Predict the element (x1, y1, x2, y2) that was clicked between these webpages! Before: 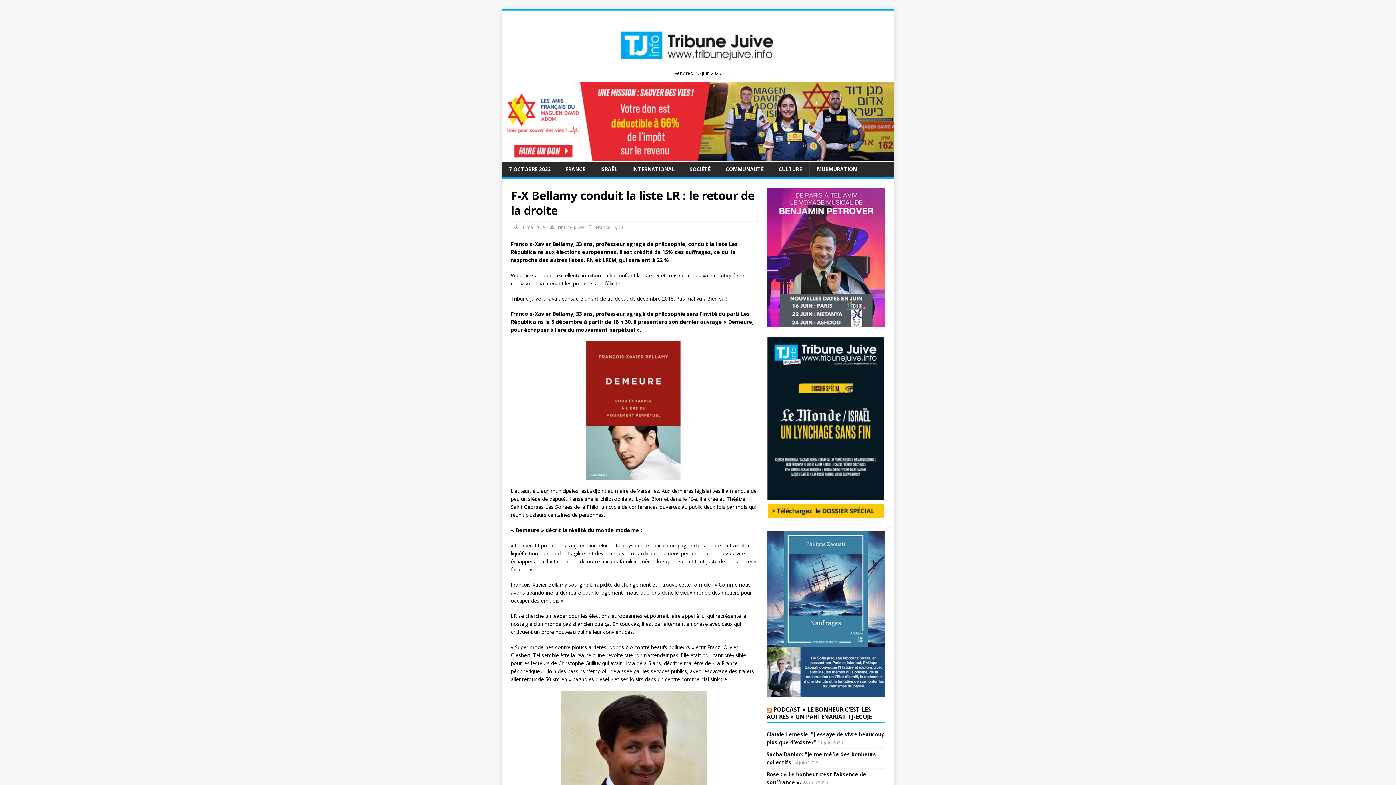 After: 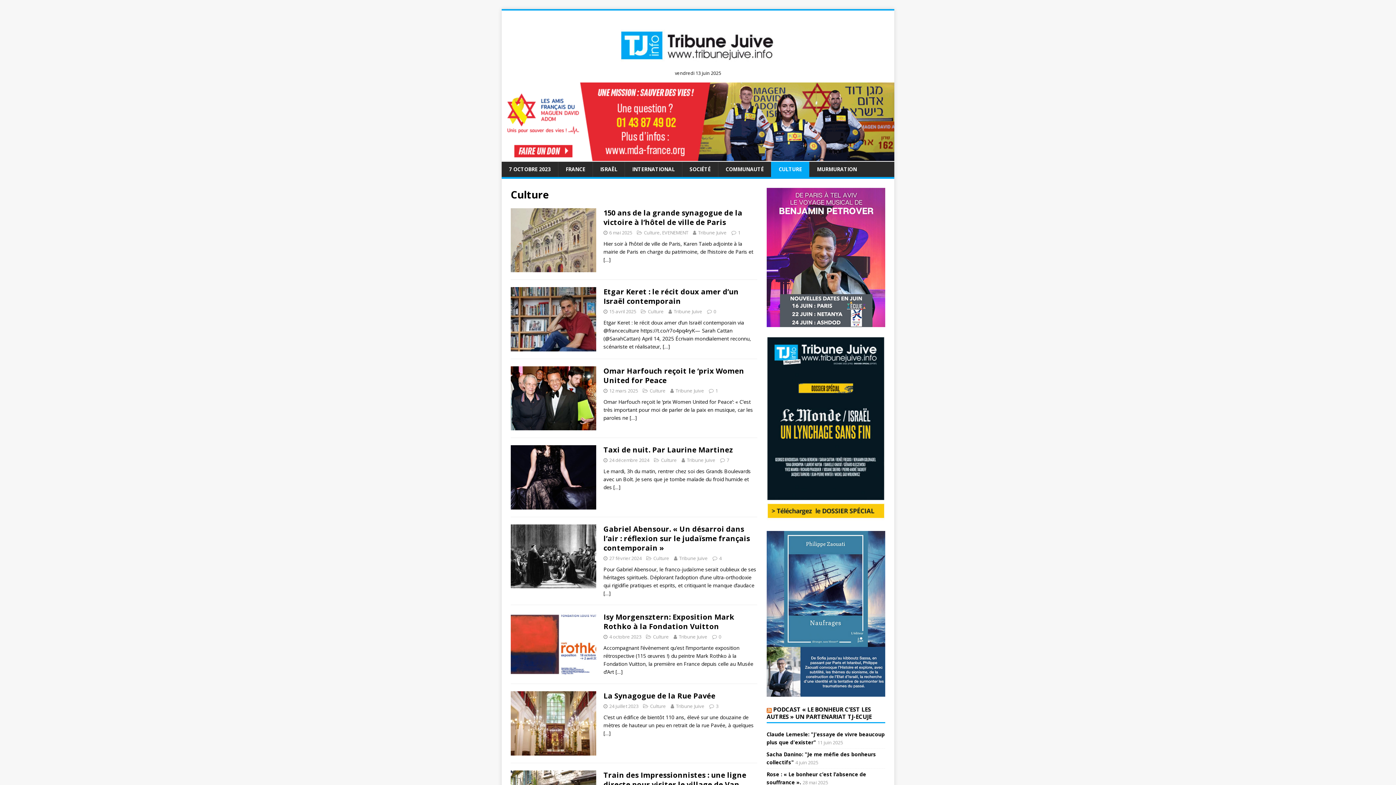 Action: bbox: (771, 161, 809, 177) label: CULTURE